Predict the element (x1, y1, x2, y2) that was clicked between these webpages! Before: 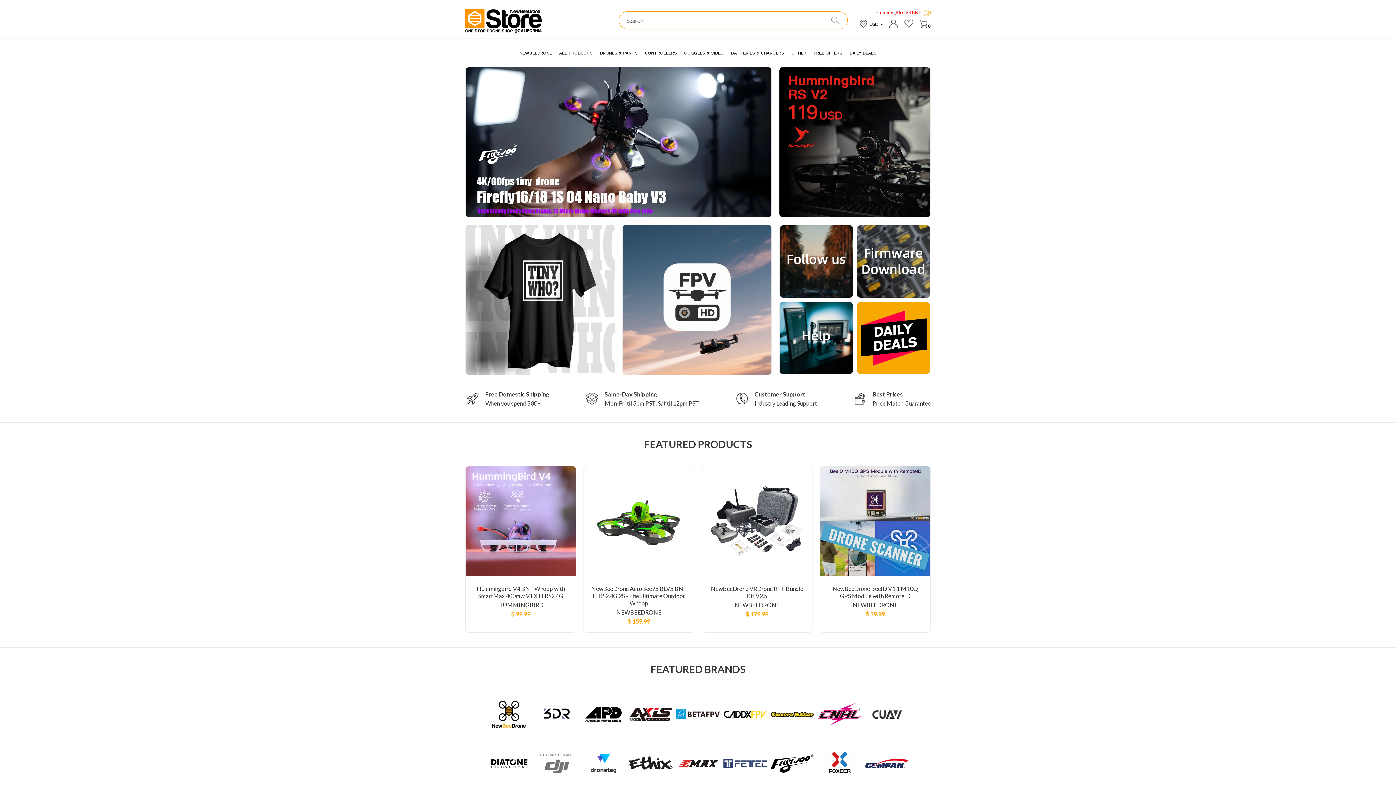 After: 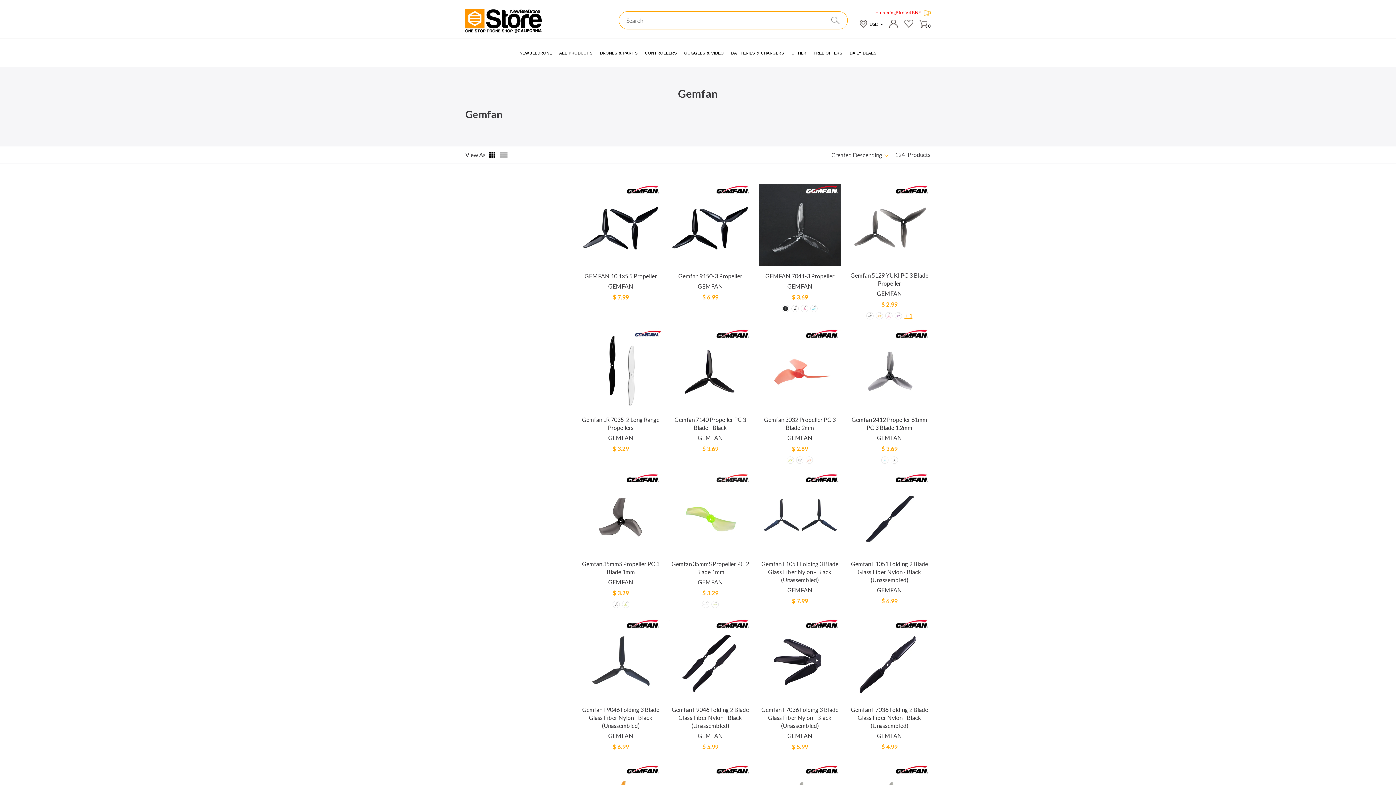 Action: bbox: (865, 762, 909, 769)